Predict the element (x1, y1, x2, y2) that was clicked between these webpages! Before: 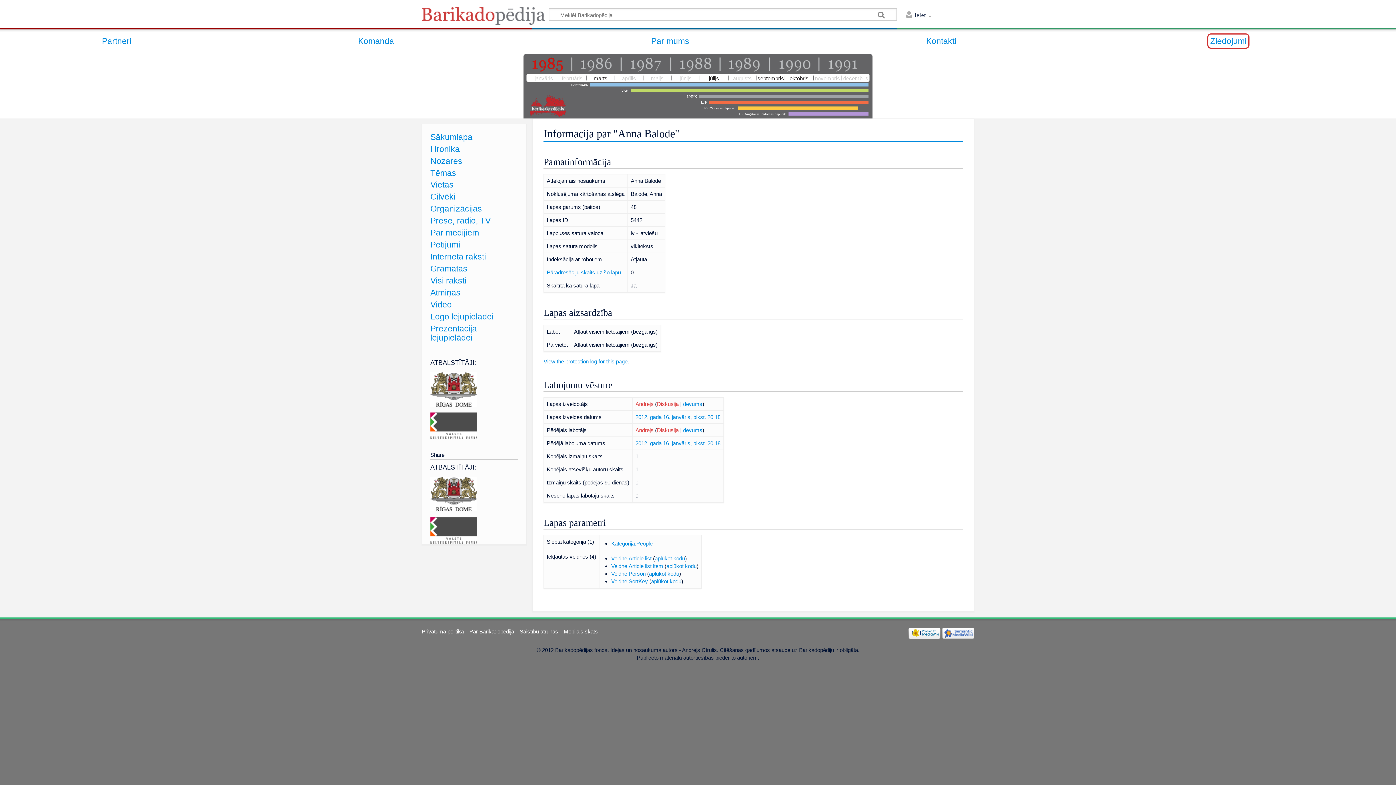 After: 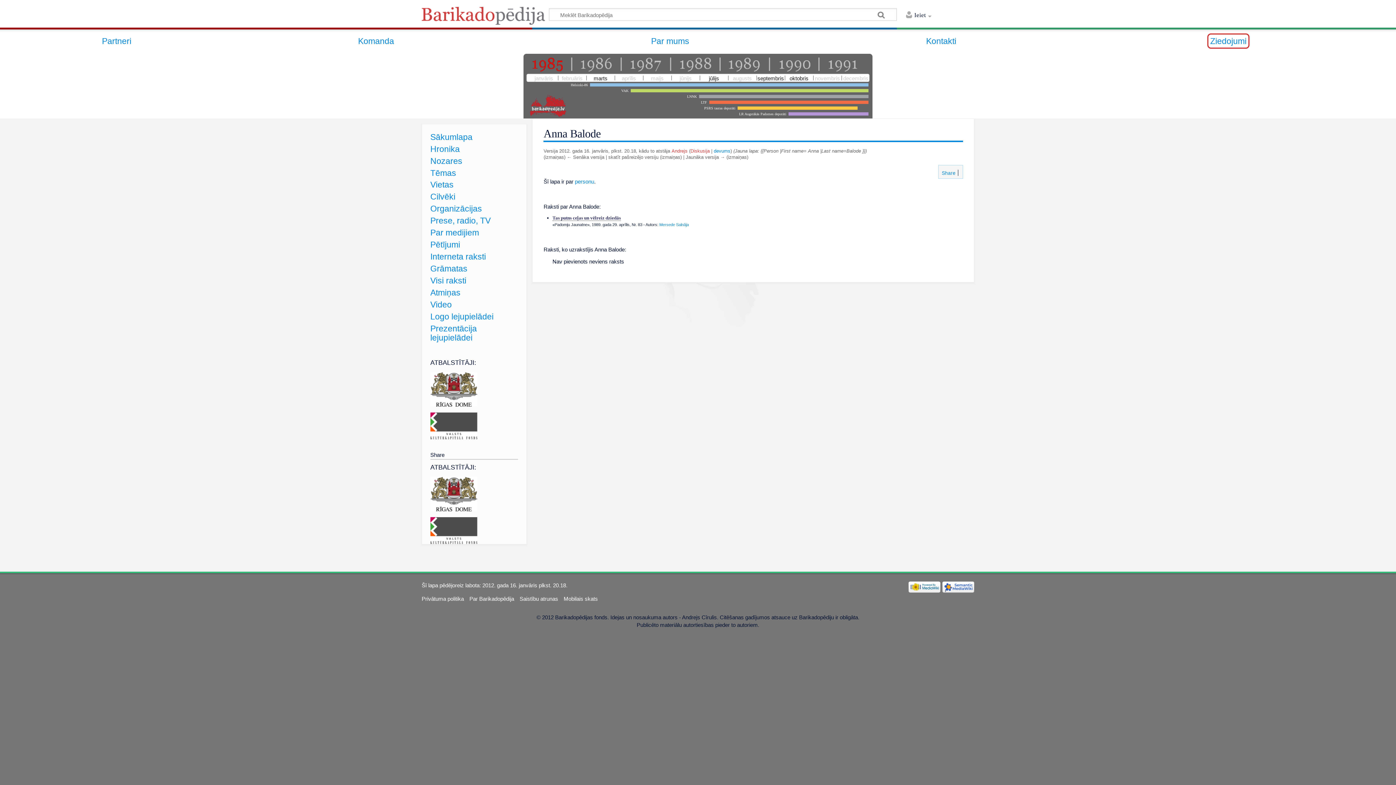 Action: bbox: (635, 414, 720, 420) label: 2012. gada 16. janvāris, plkst. 20.18